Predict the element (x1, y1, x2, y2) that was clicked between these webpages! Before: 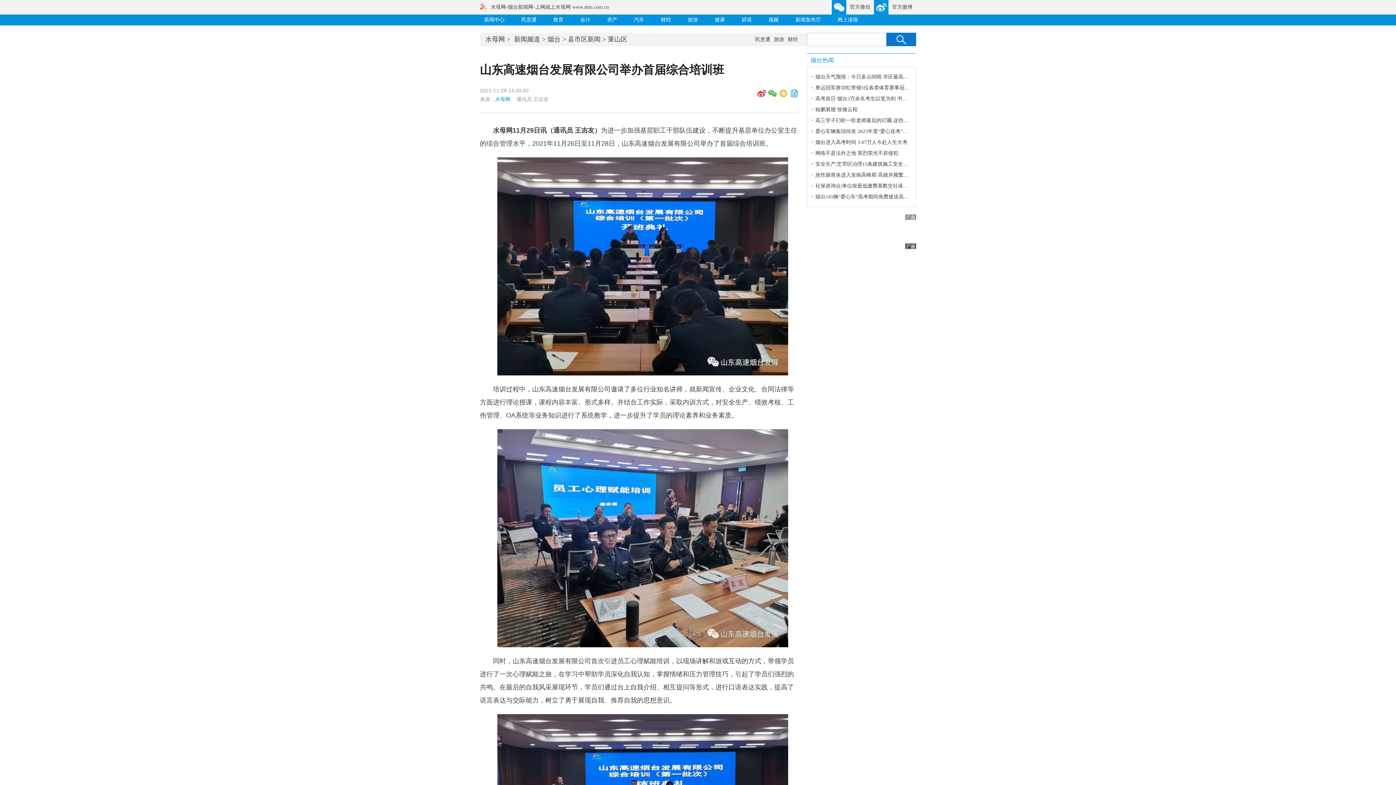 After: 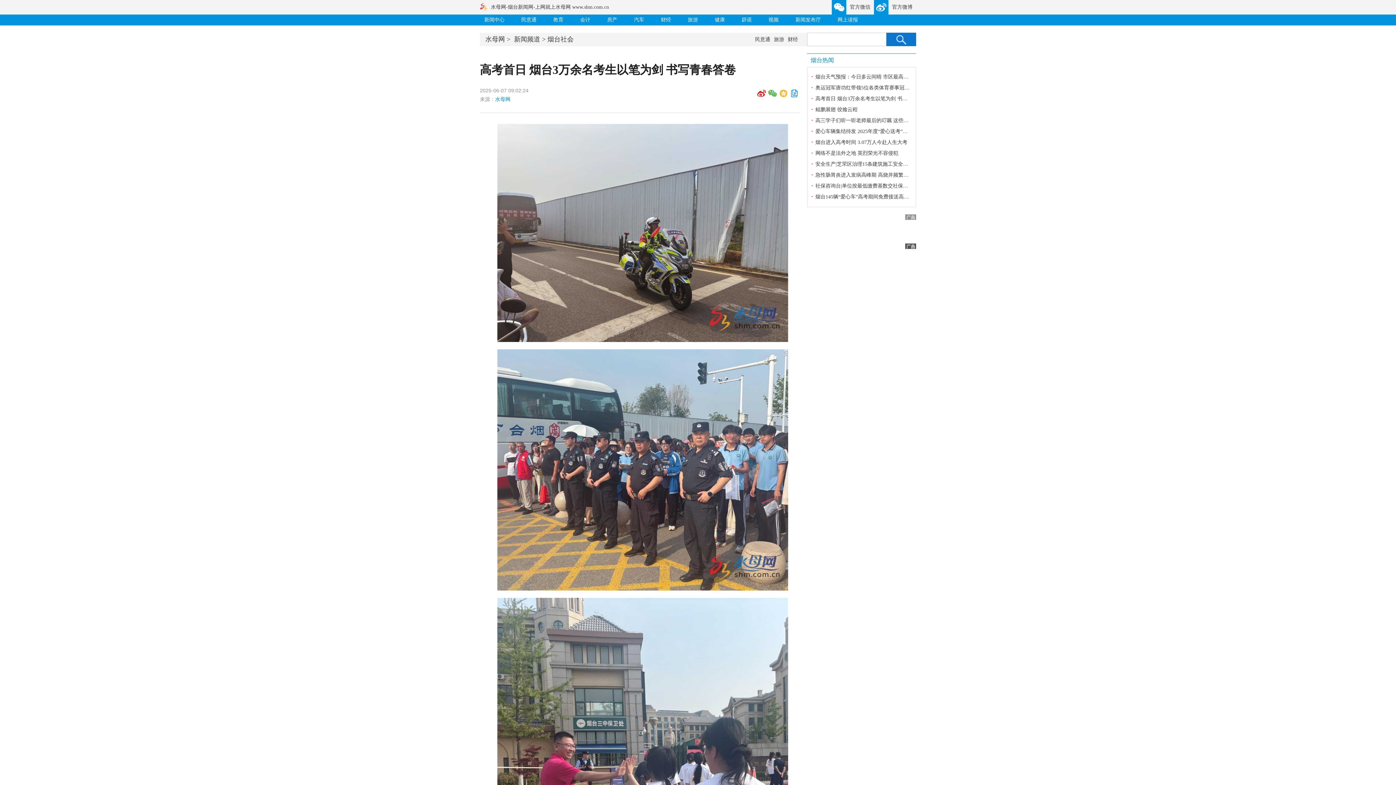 Action: label: 高考首日 烟台3万余名考生以笔为剑 书写青春答卷 bbox: (815, 96, 928, 101)